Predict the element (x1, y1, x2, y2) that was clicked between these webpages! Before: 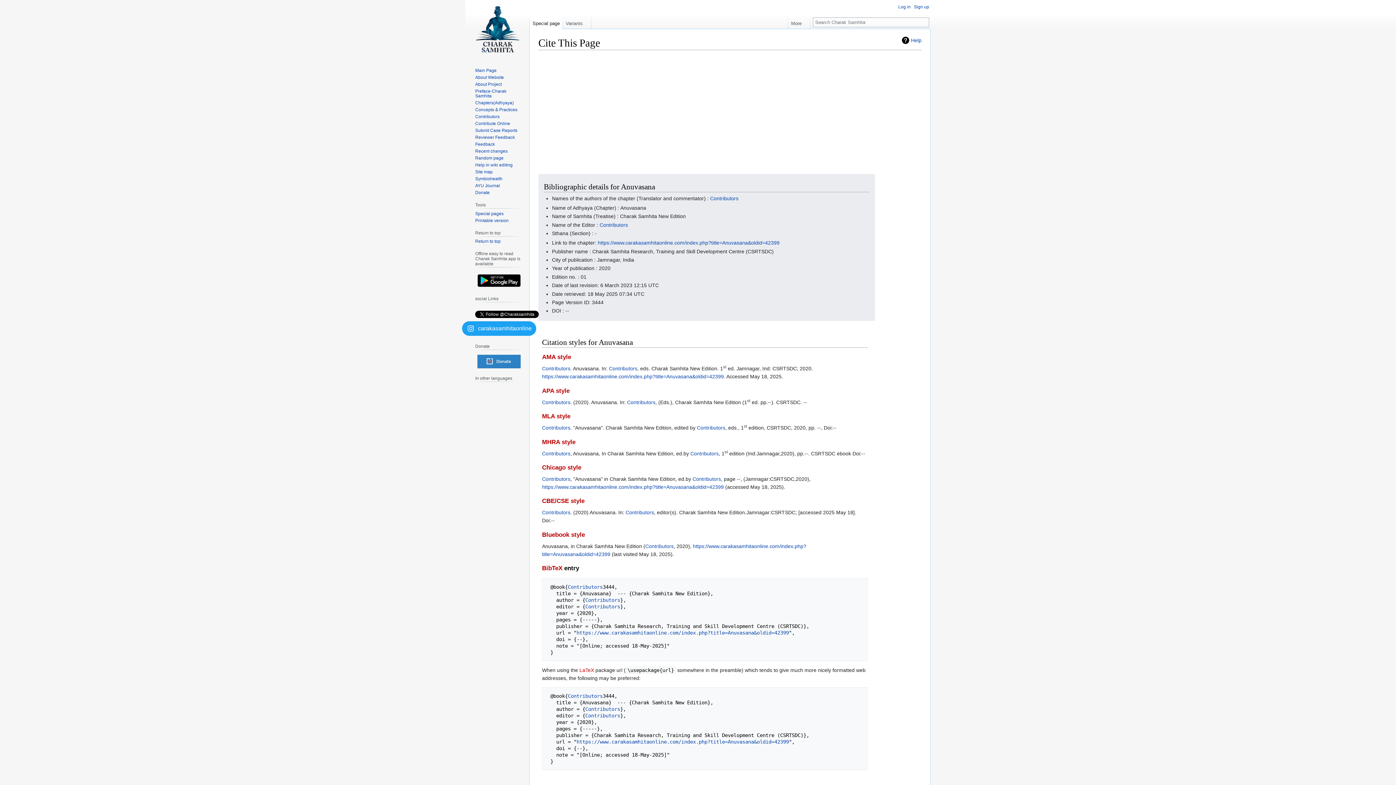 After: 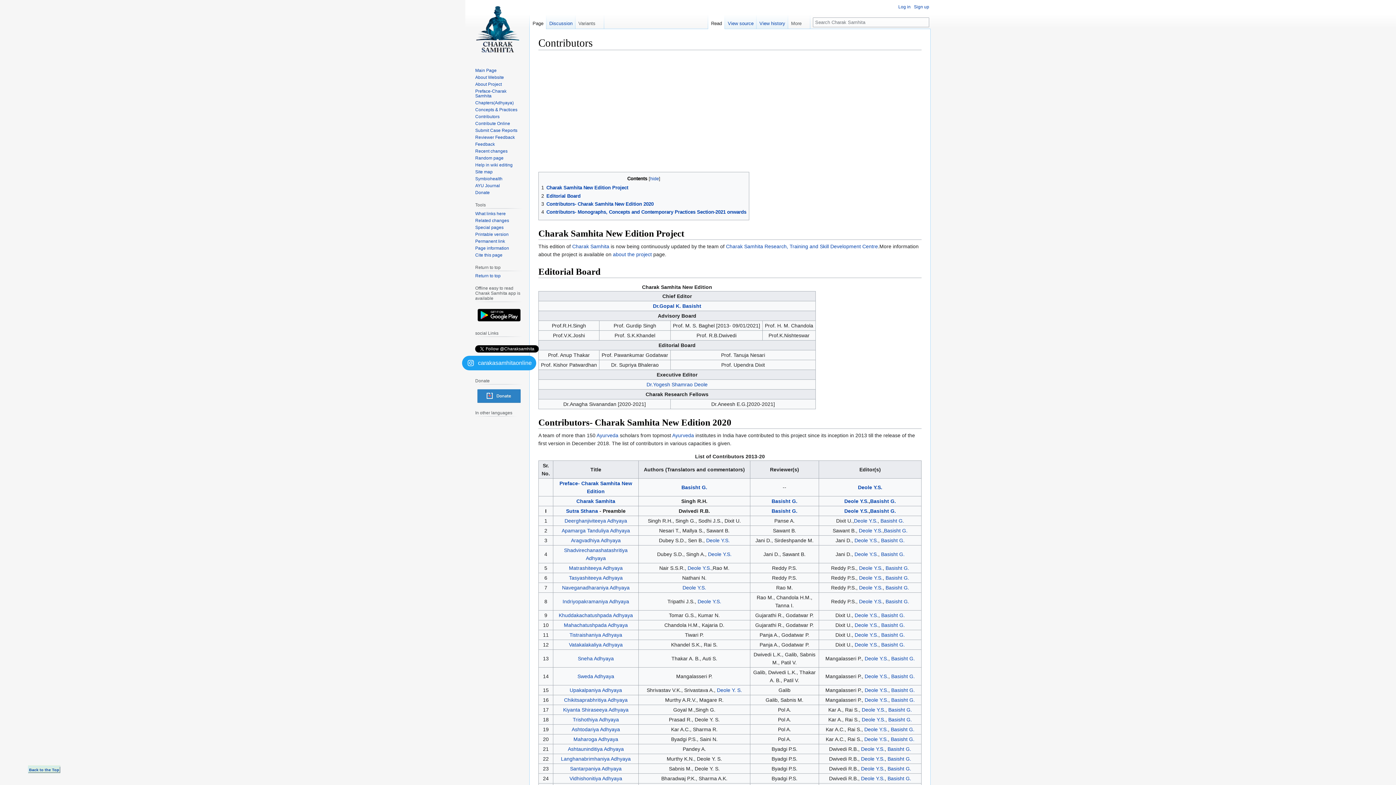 Action: label: Contributors bbox: (568, 584, 602, 590)